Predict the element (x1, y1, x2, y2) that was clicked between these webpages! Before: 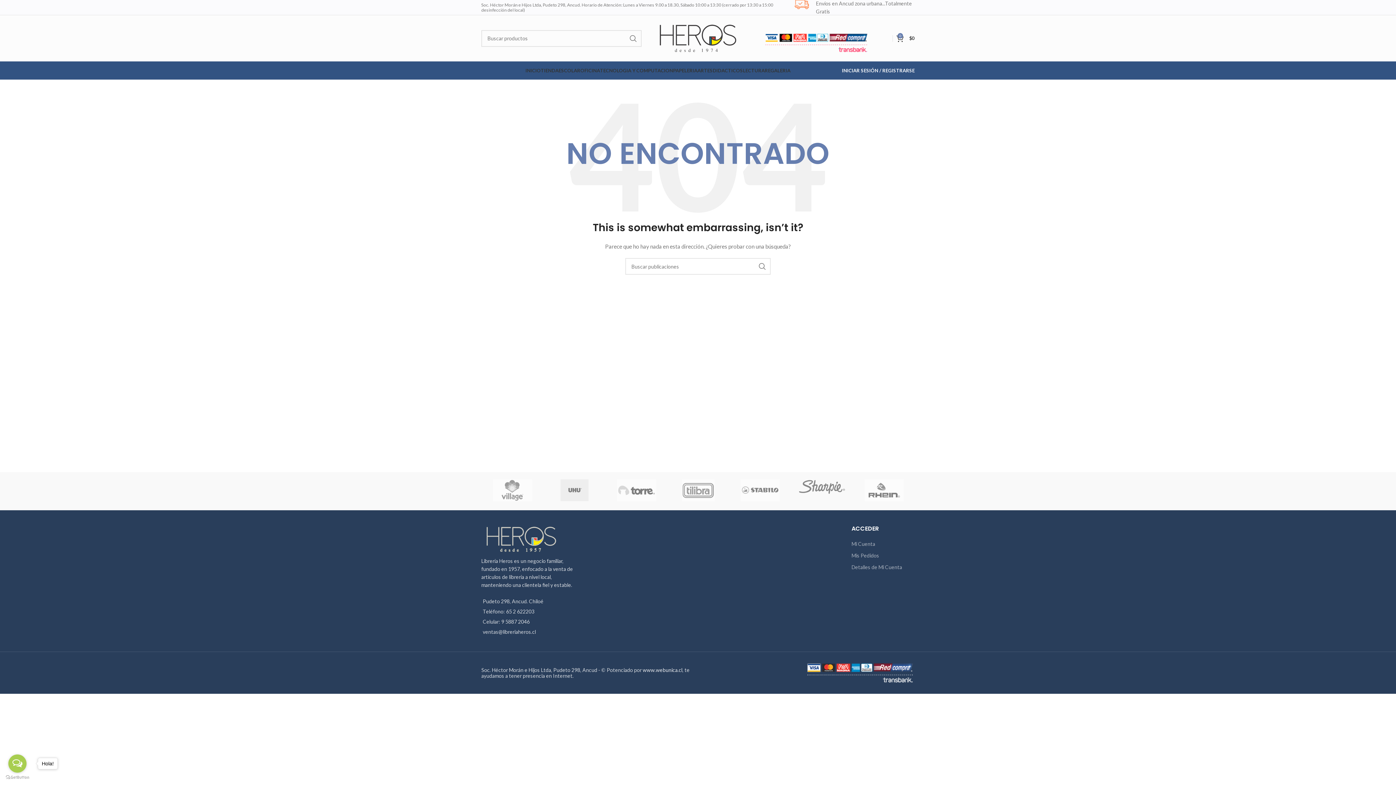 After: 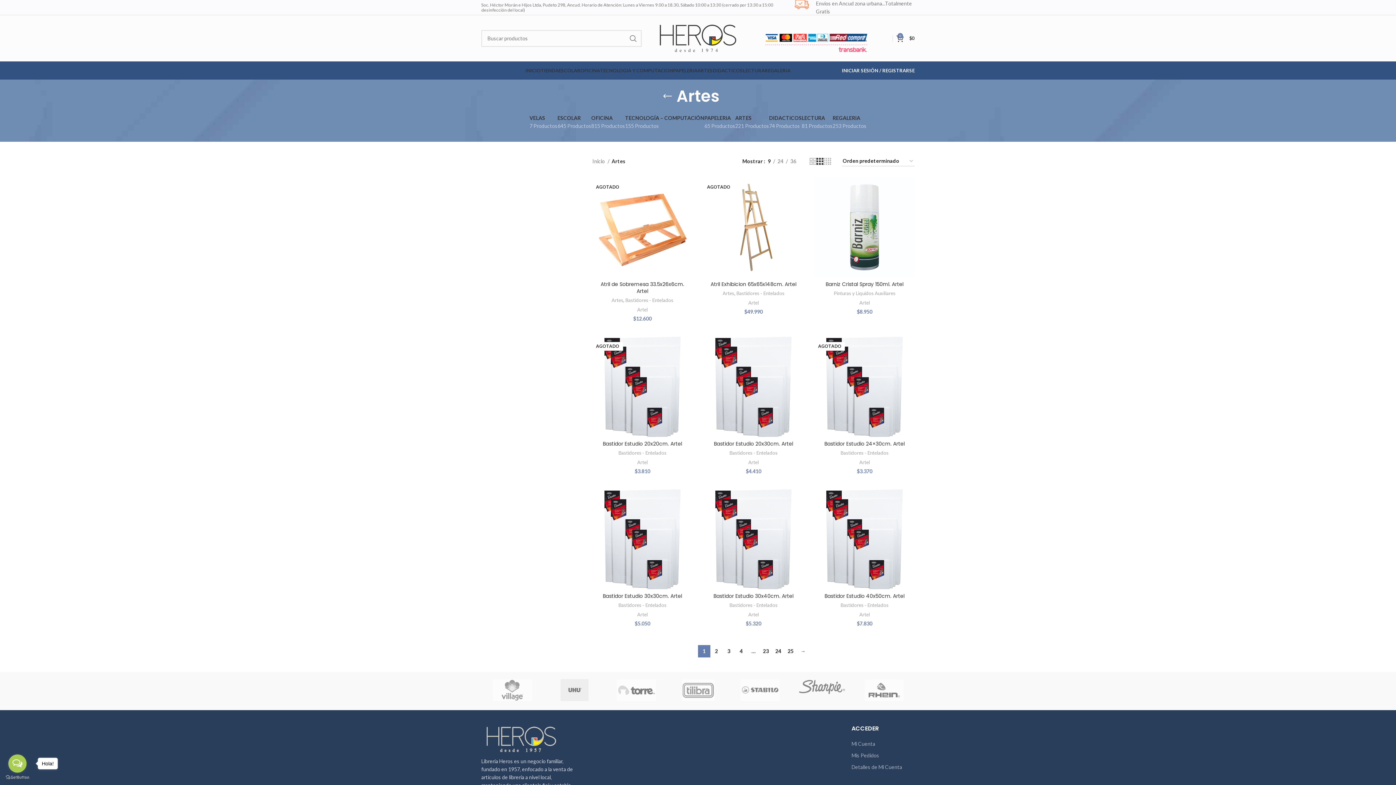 Action: bbox: (697, 63, 712, 77) label: ARTES